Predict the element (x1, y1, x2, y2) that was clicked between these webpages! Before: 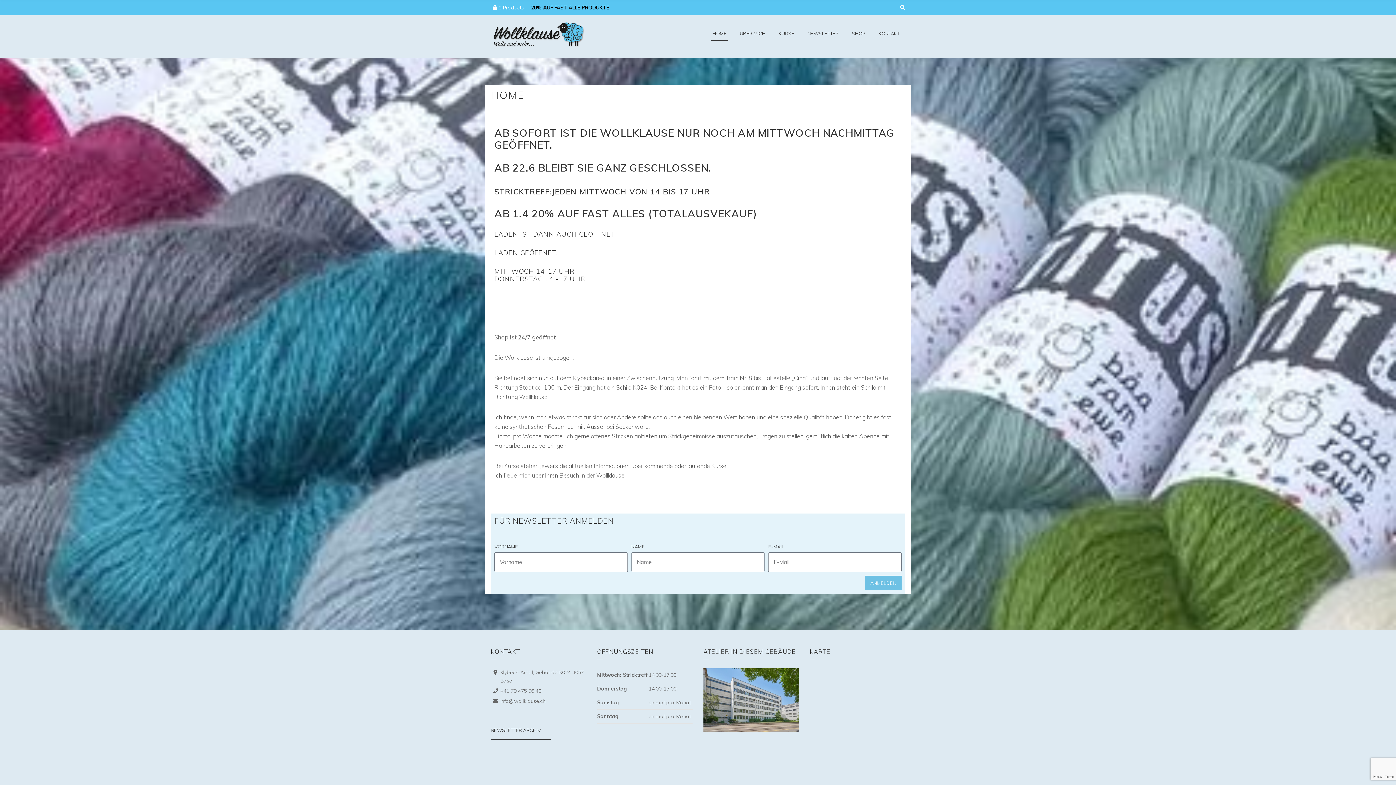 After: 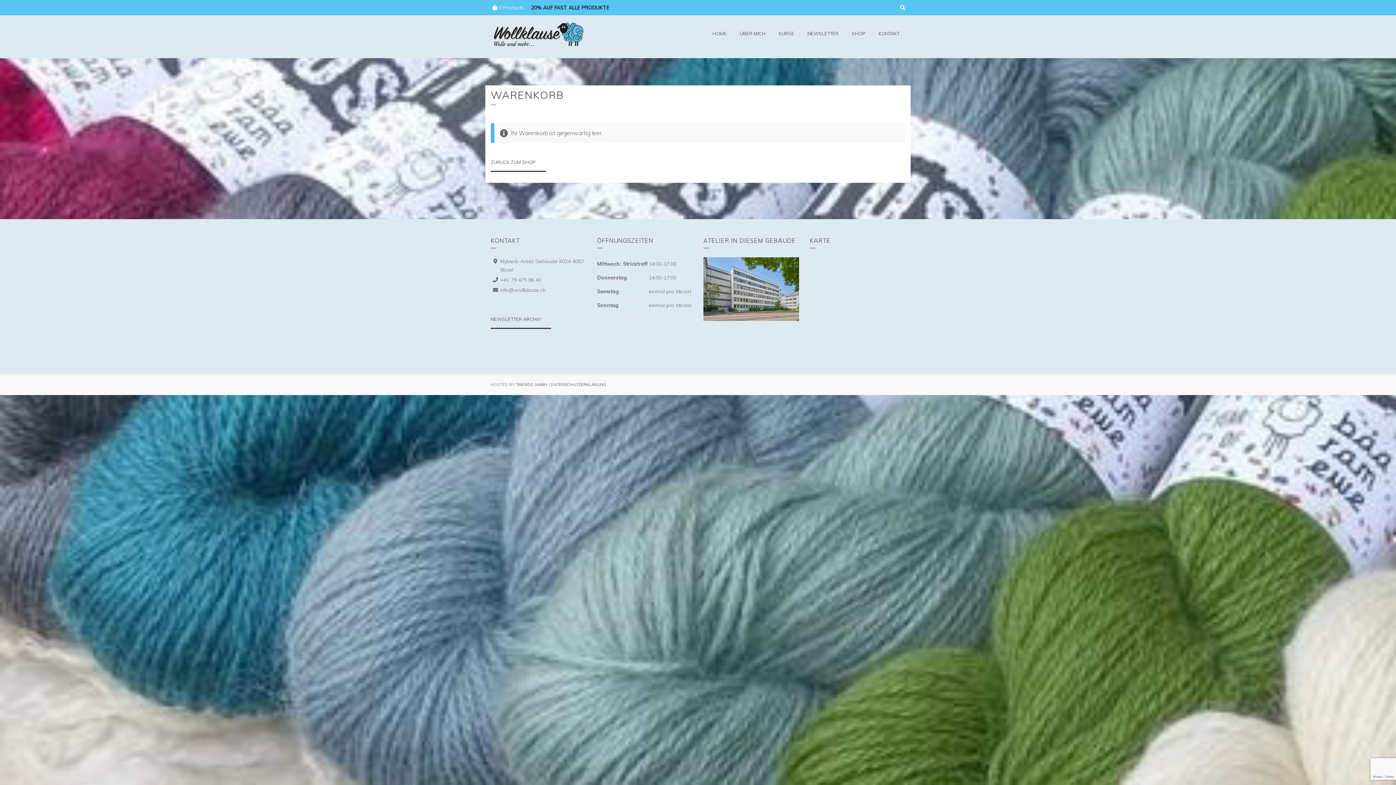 Action: label: 0 Products bbox: (498, 4, 524, 10)